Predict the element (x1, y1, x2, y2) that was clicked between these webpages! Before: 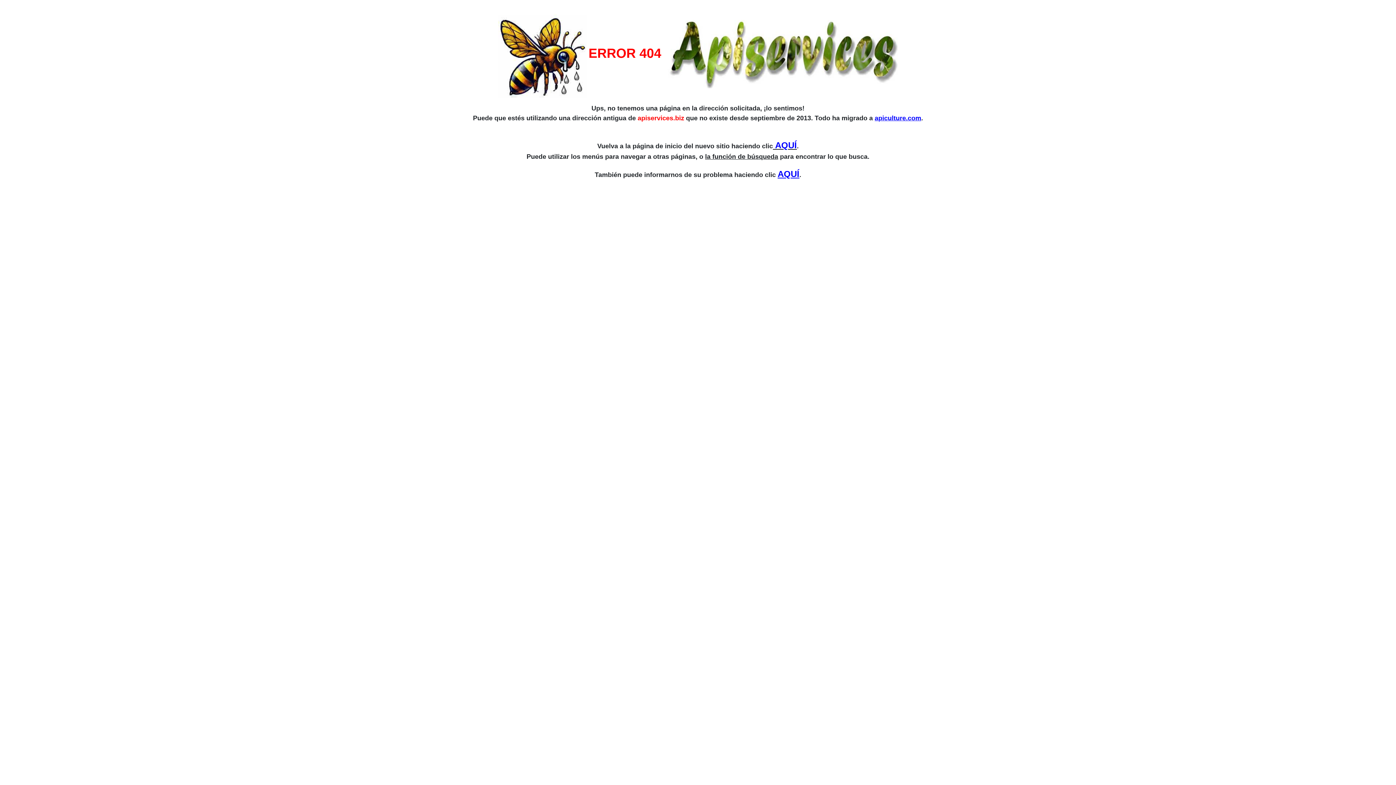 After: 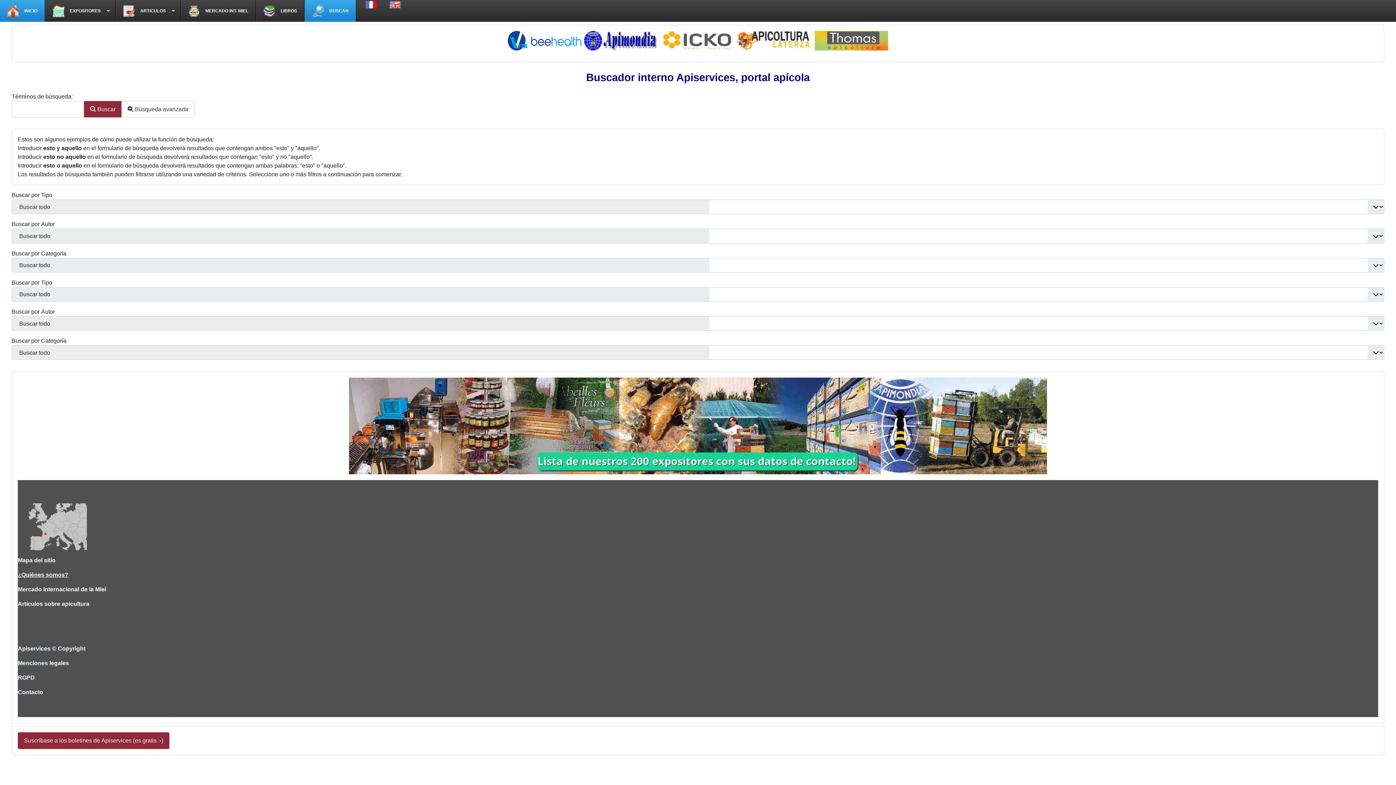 Action: bbox: (705, 153, 778, 160) label: la función de búsqueda